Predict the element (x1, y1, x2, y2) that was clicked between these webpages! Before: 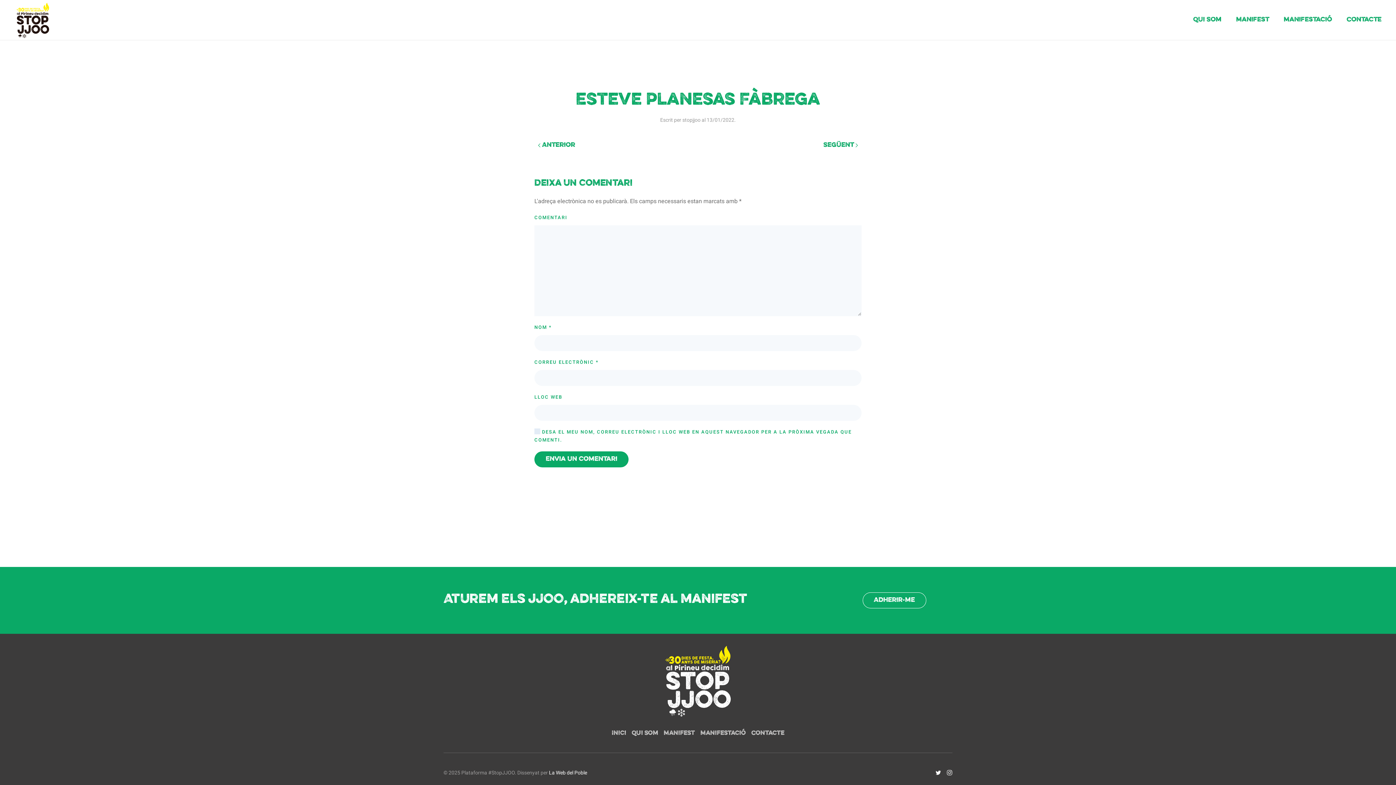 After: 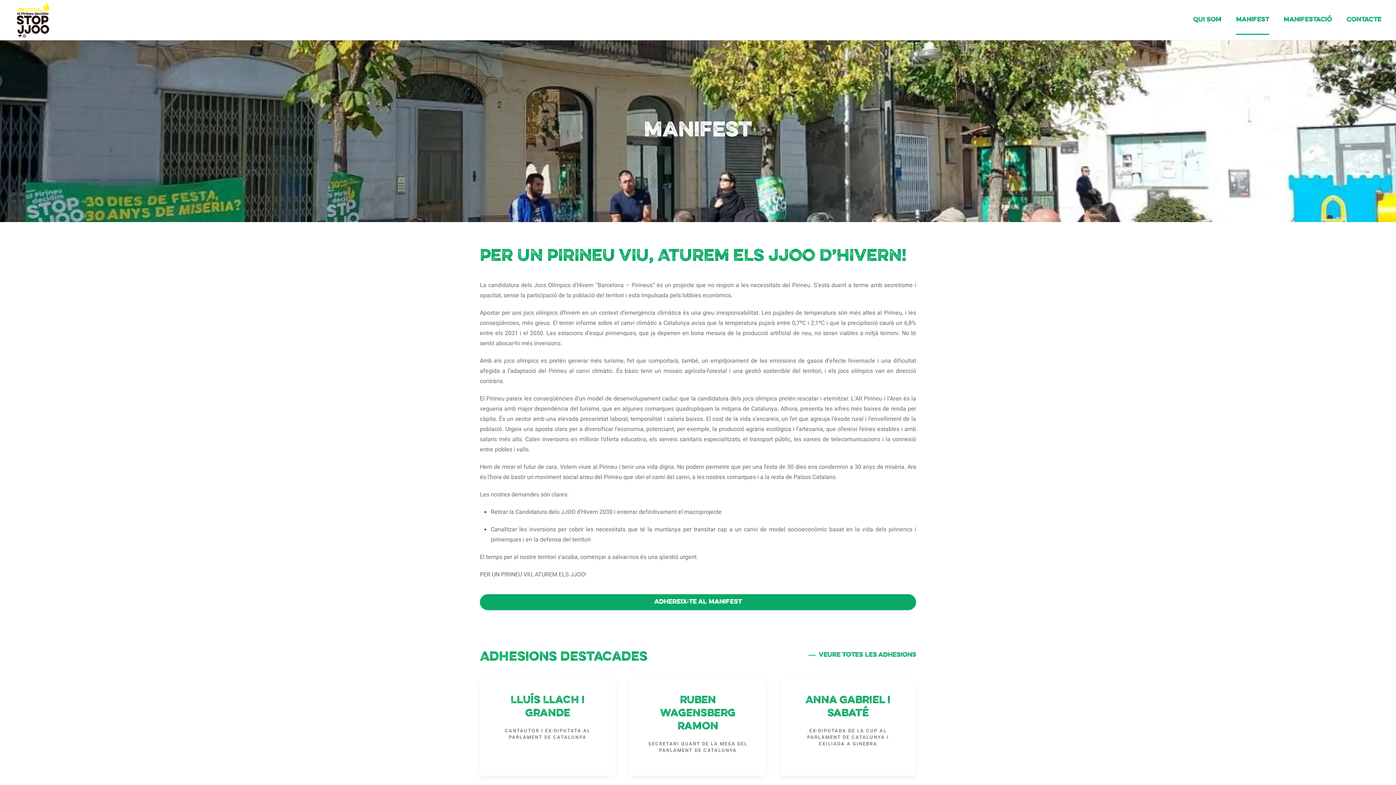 Action: bbox: (862, 592, 926, 608) label: Adherir-me